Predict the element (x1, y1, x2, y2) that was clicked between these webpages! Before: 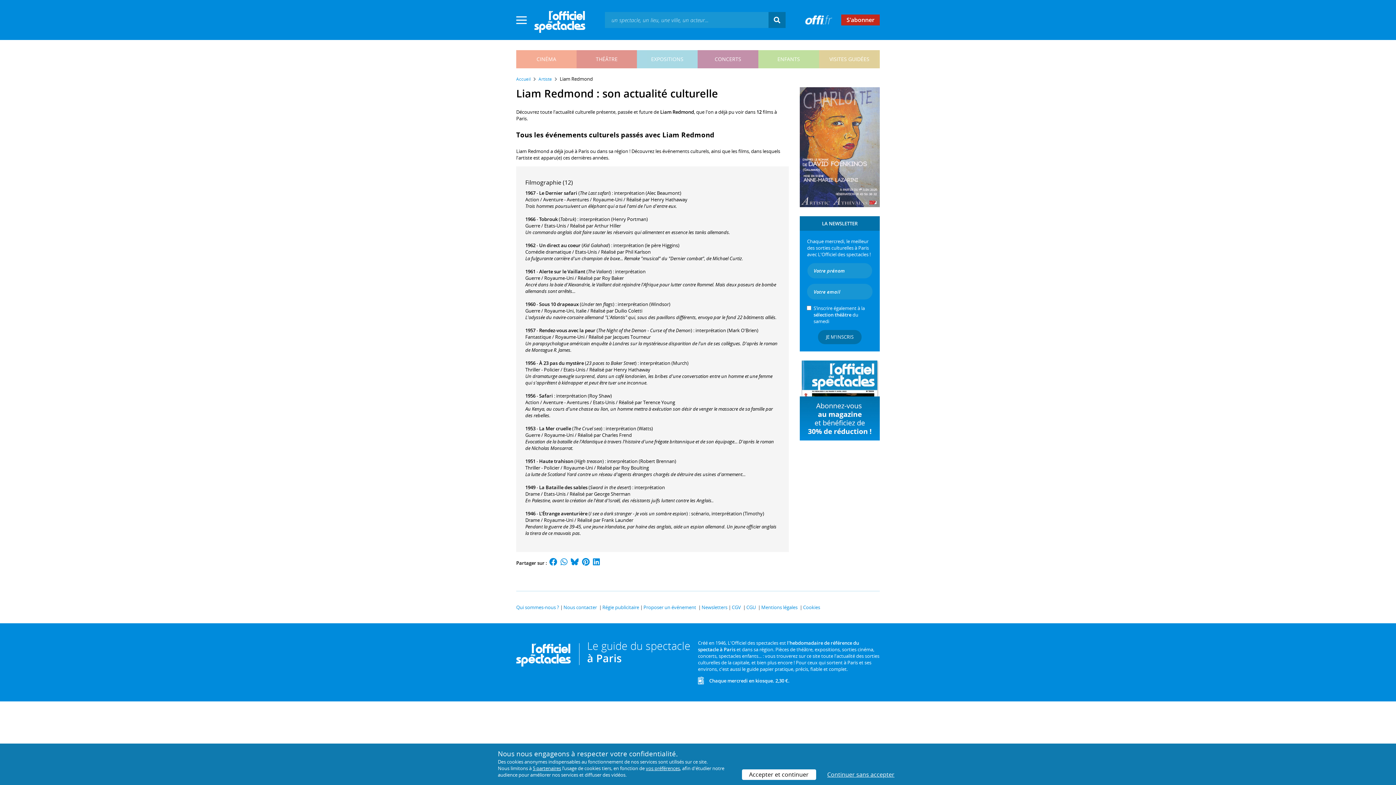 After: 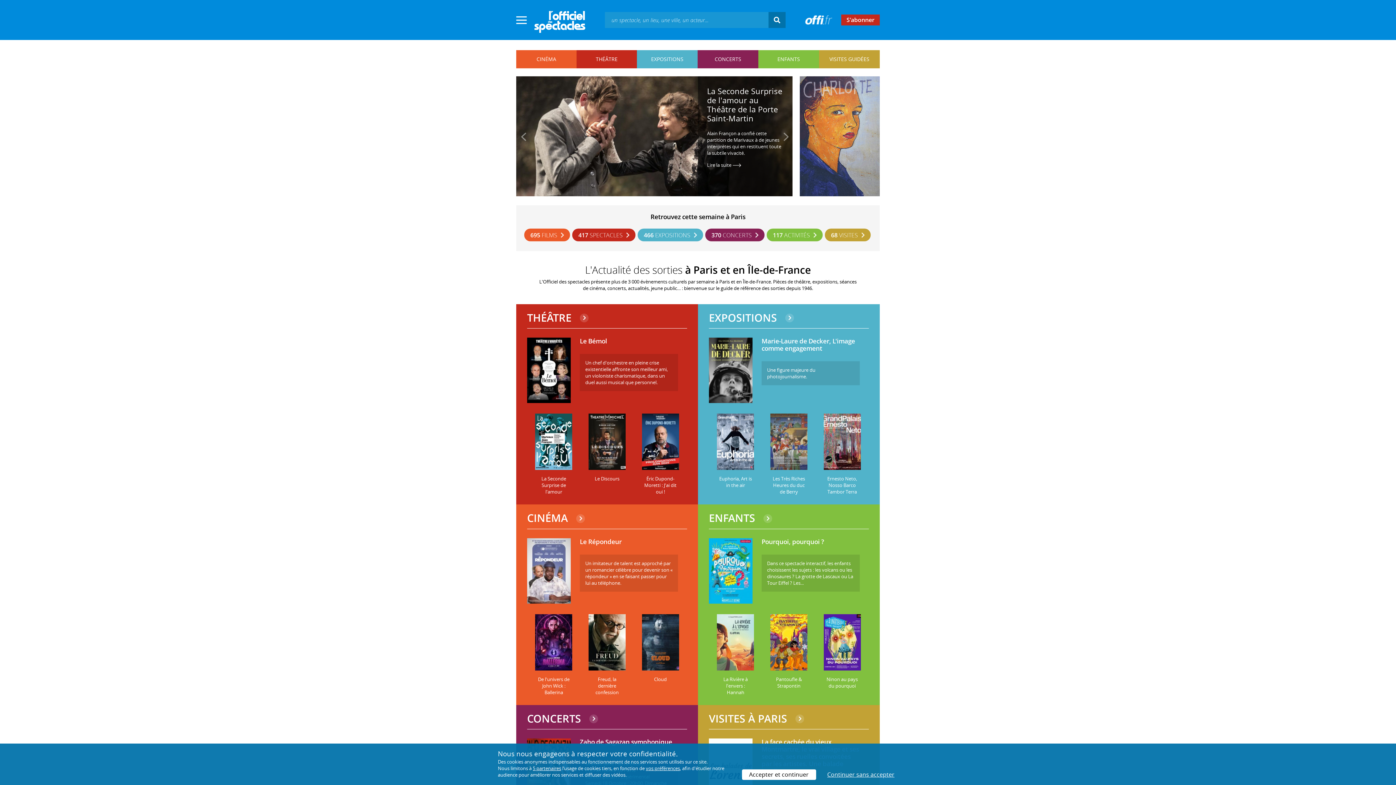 Action: bbox: (534, 16, 585, 22)